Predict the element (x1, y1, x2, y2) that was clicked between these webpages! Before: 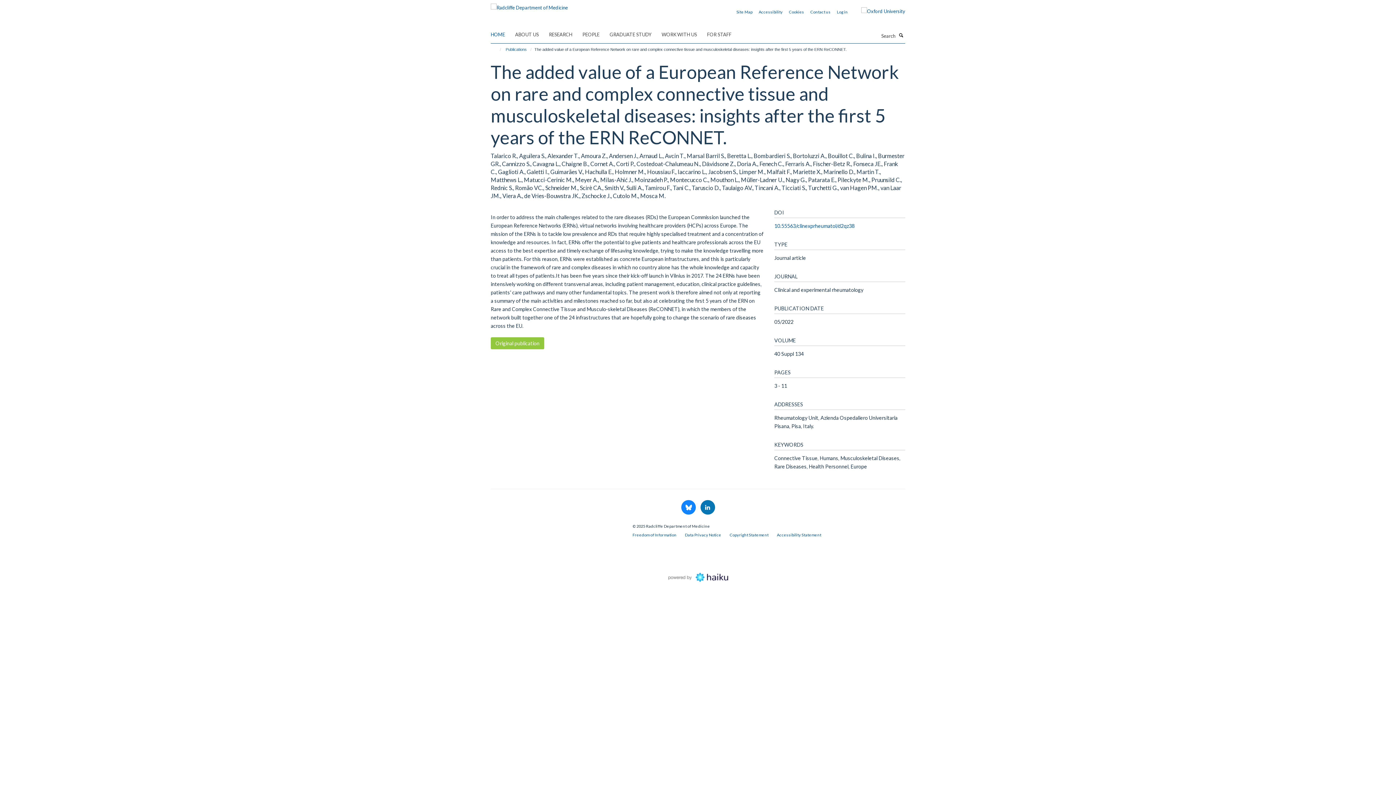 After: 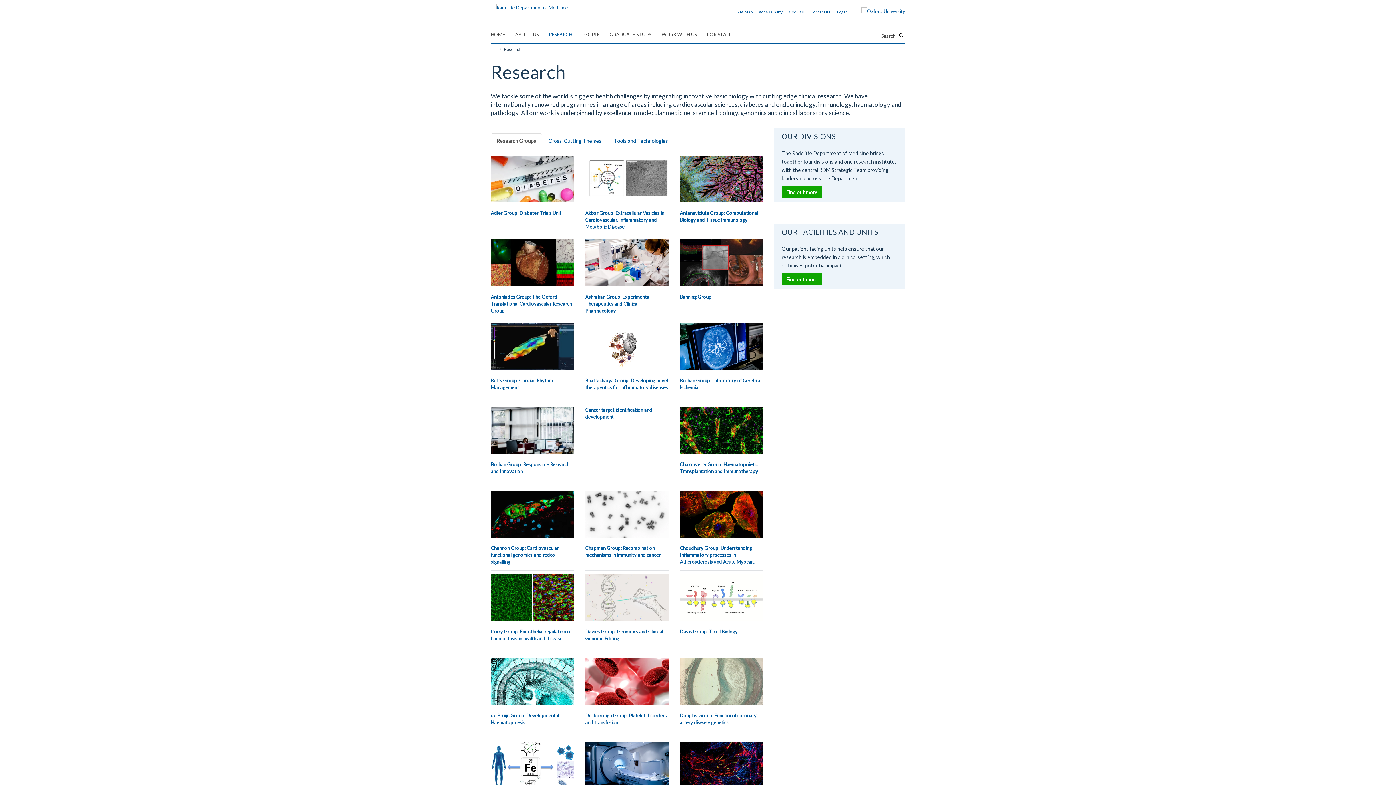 Action: bbox: (549, 29, 581, 40) label: RESEARCH